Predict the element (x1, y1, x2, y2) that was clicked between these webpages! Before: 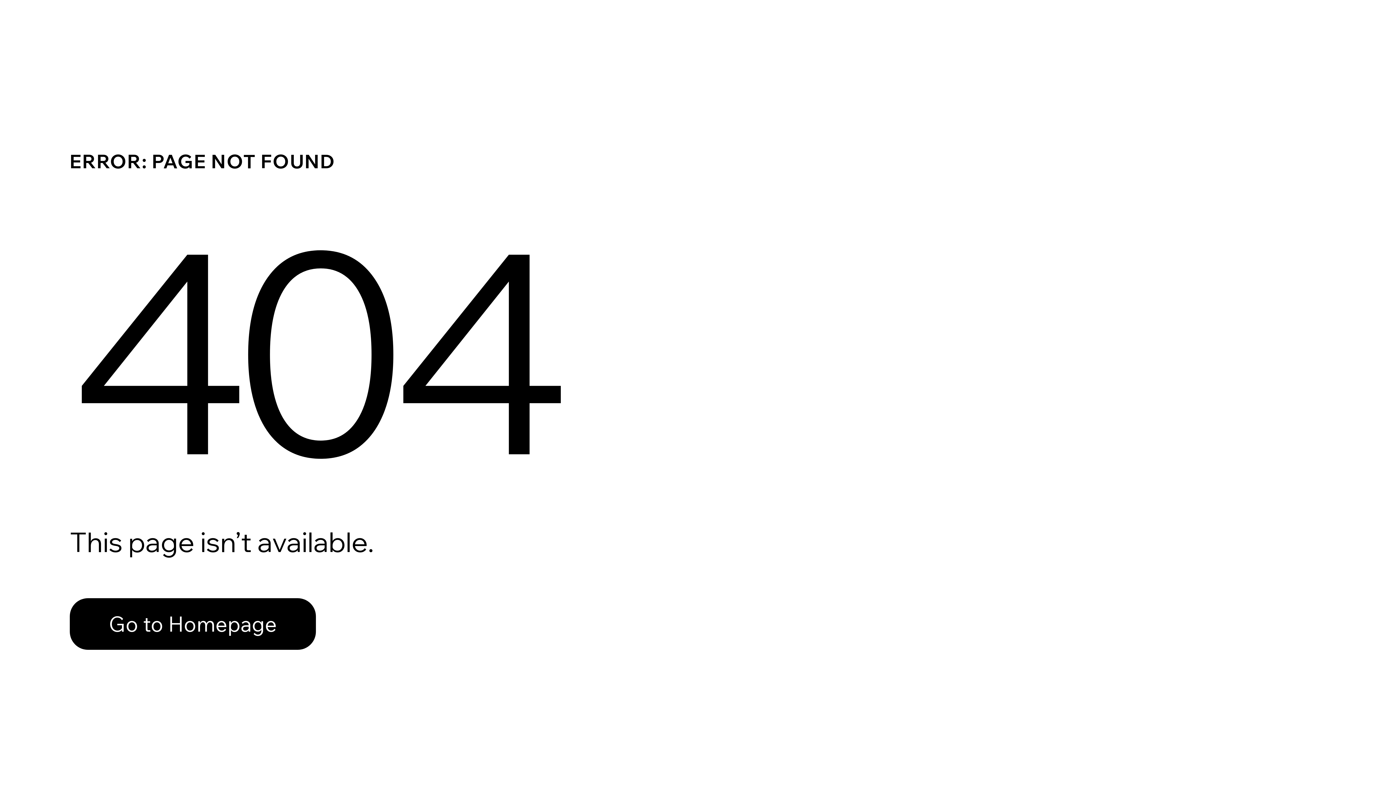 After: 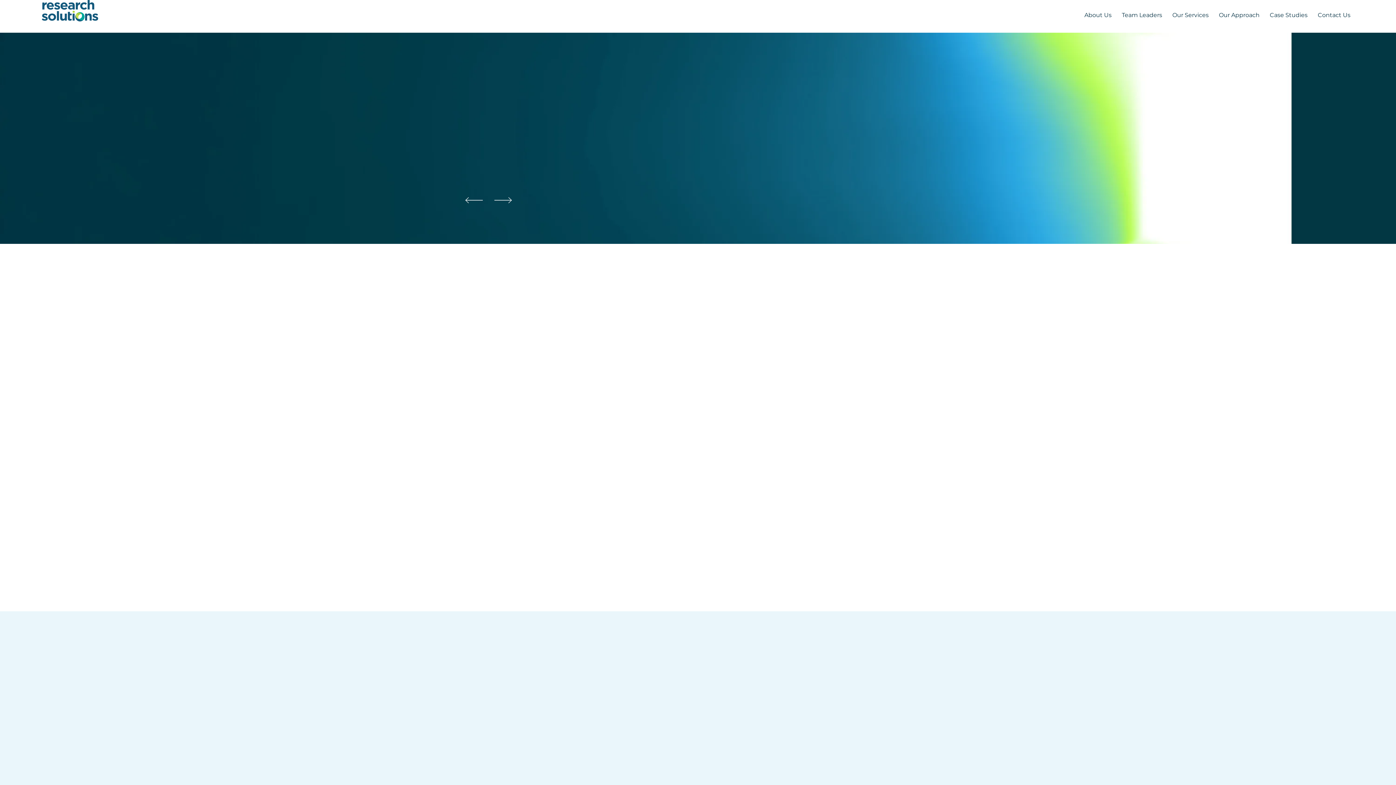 Action: bbox: (69, 582, 768, 659) label: Go to Homepage